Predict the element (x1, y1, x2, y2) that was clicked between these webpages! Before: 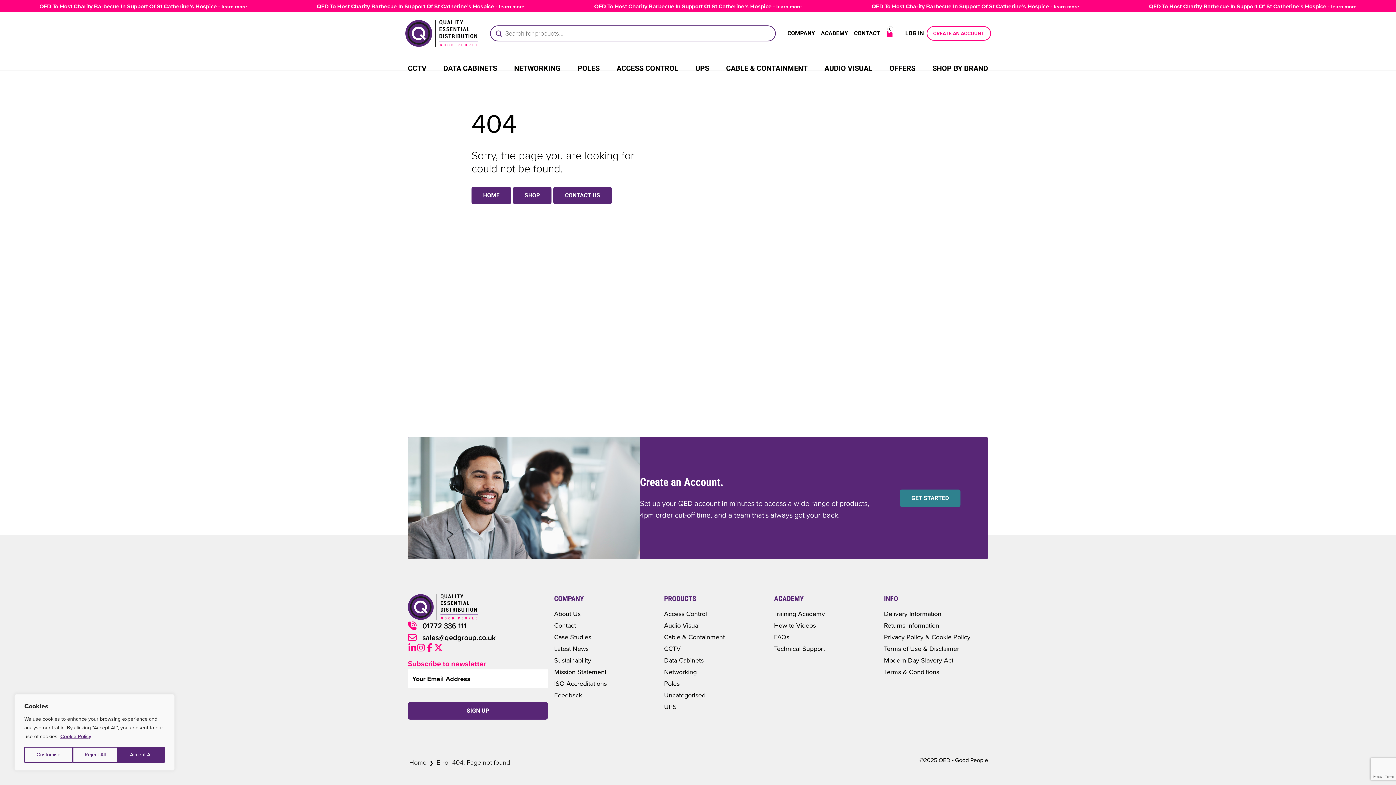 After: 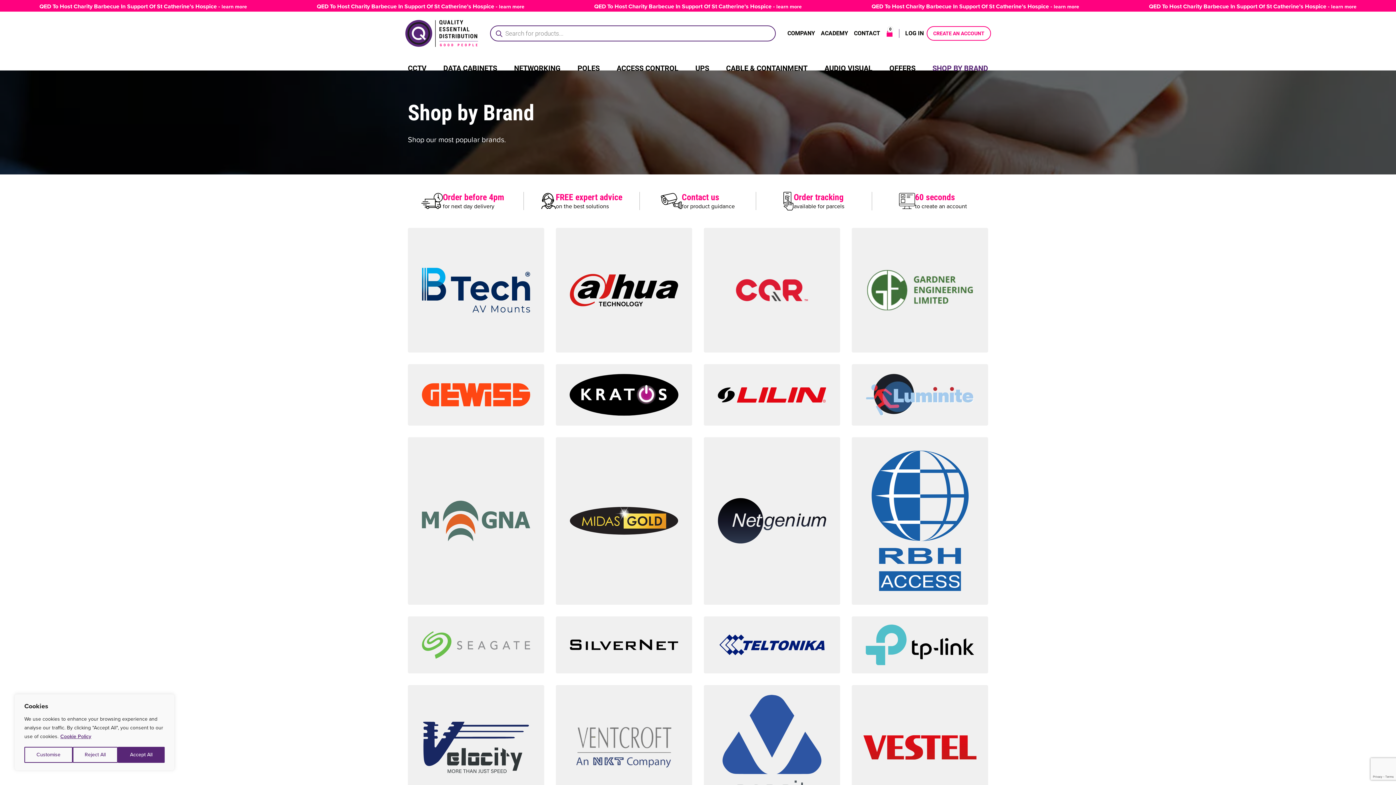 Action: bbox: (929, 64, 991, 78) label: SHOP BY BRAND